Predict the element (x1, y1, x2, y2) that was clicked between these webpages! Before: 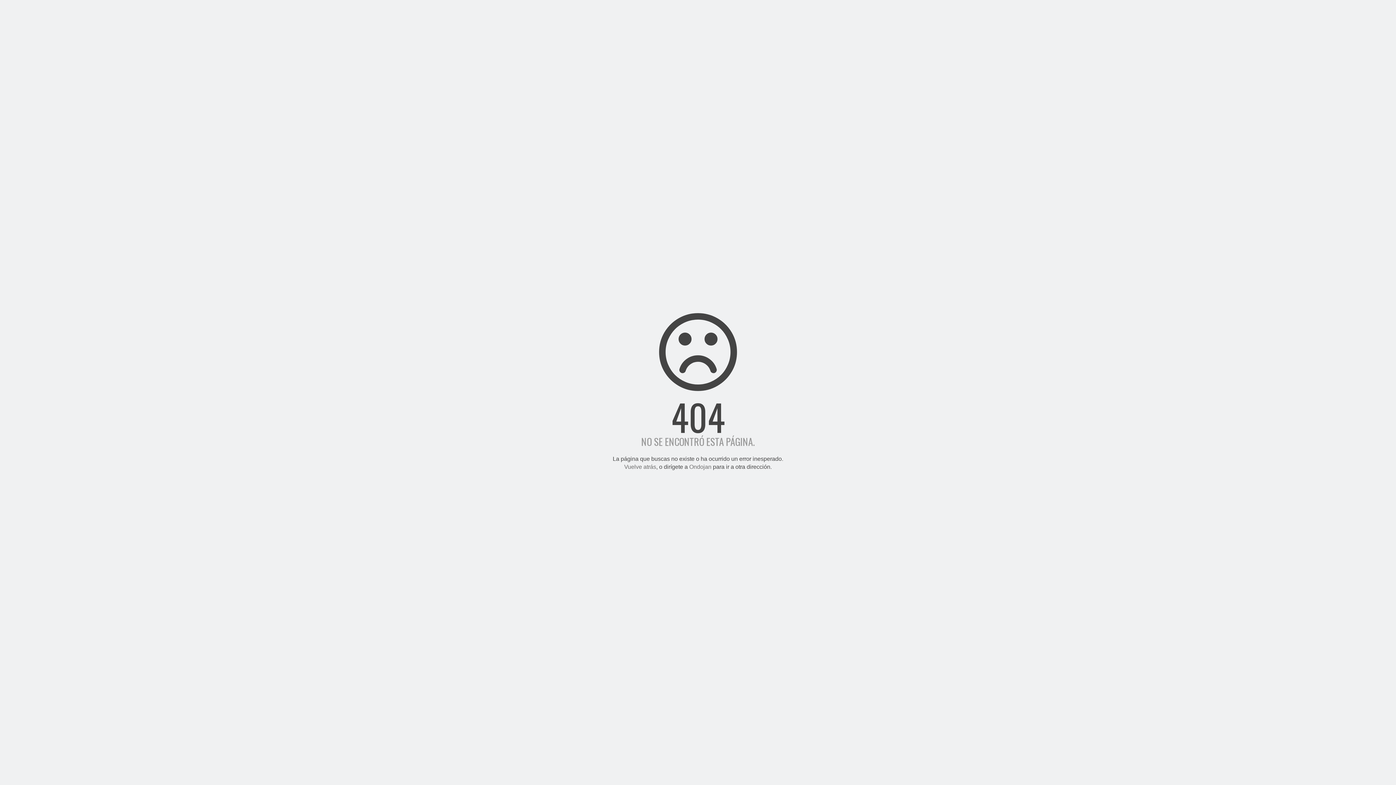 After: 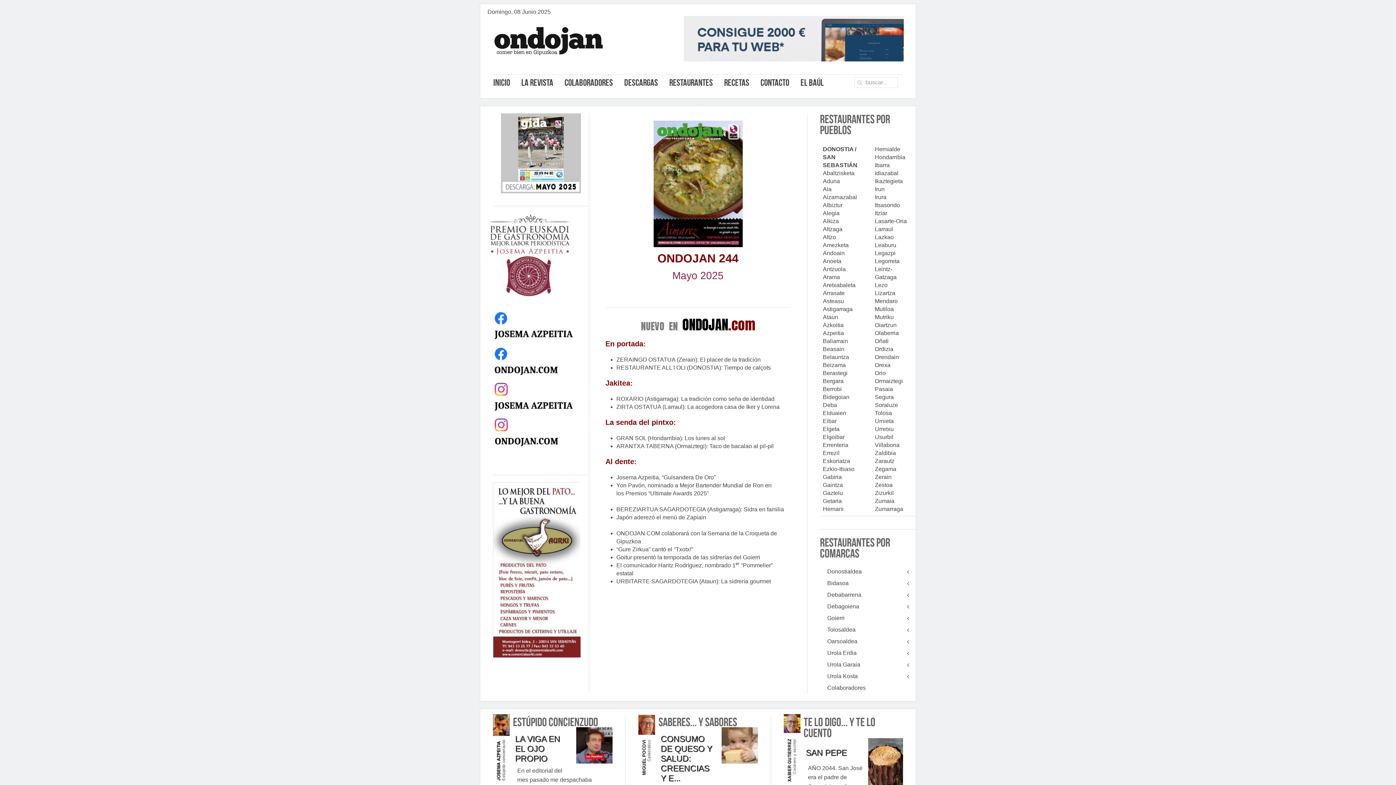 Action: bbox: (689, 464, 711, 470) label: Ondojan